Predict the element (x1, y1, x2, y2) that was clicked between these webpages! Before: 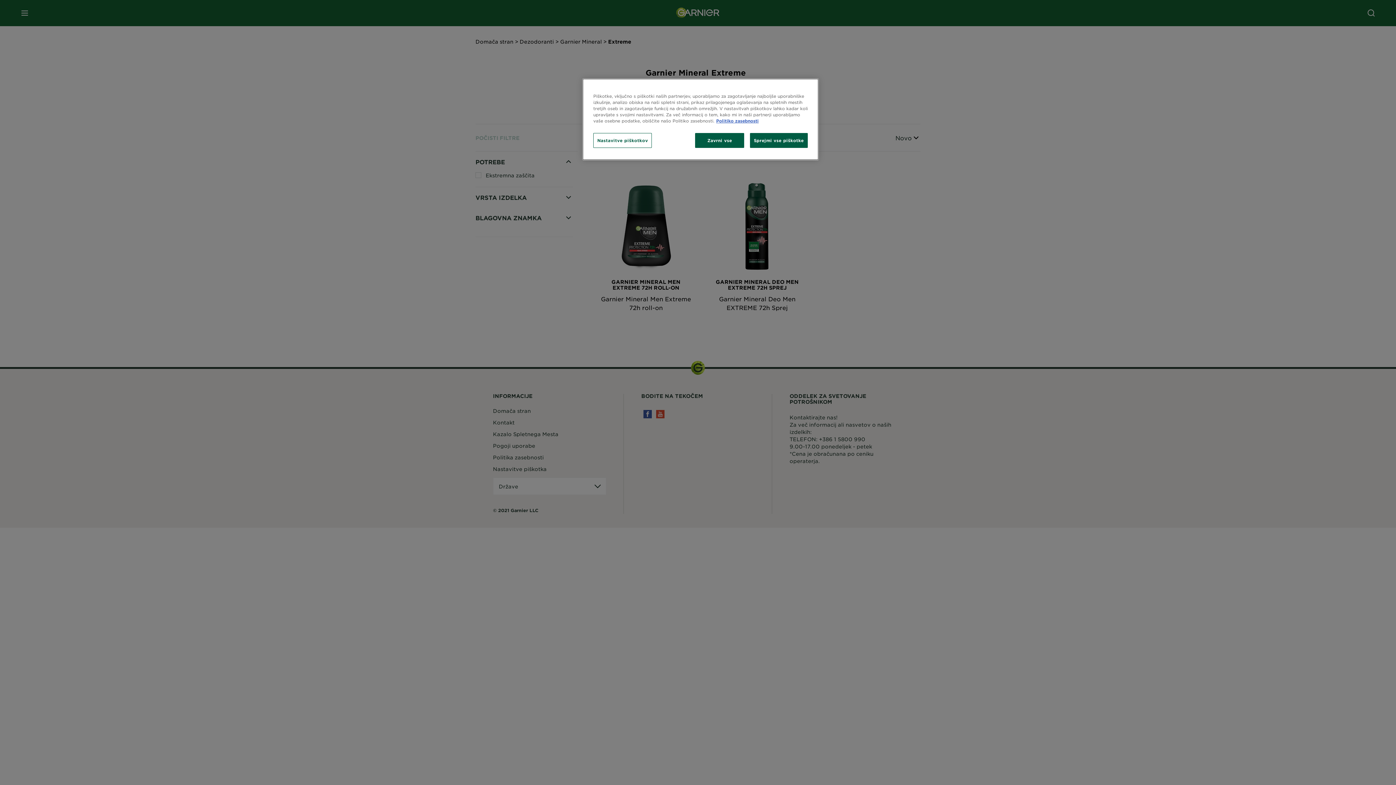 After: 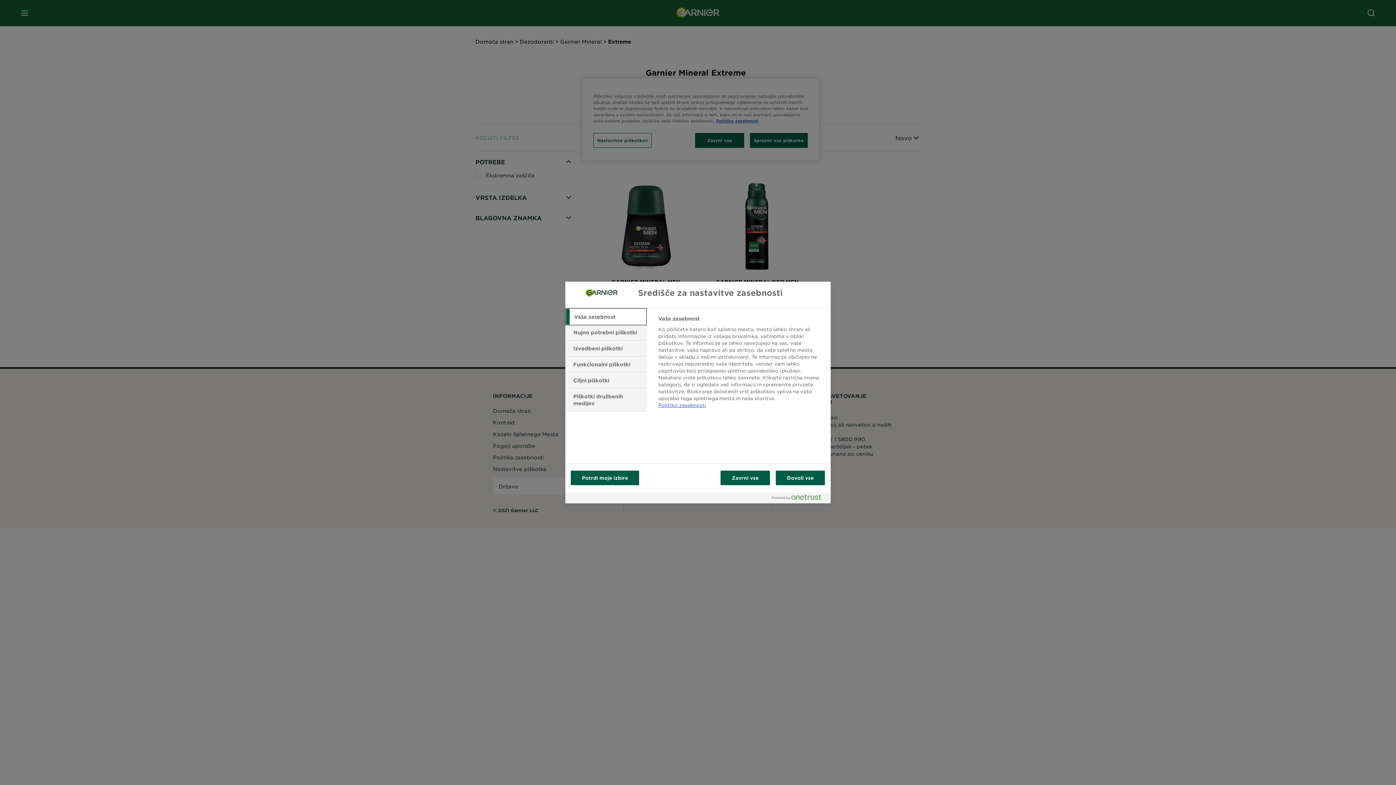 Action: bbox: (593, 133, 652, 148) label: Nastavitve piškotkov